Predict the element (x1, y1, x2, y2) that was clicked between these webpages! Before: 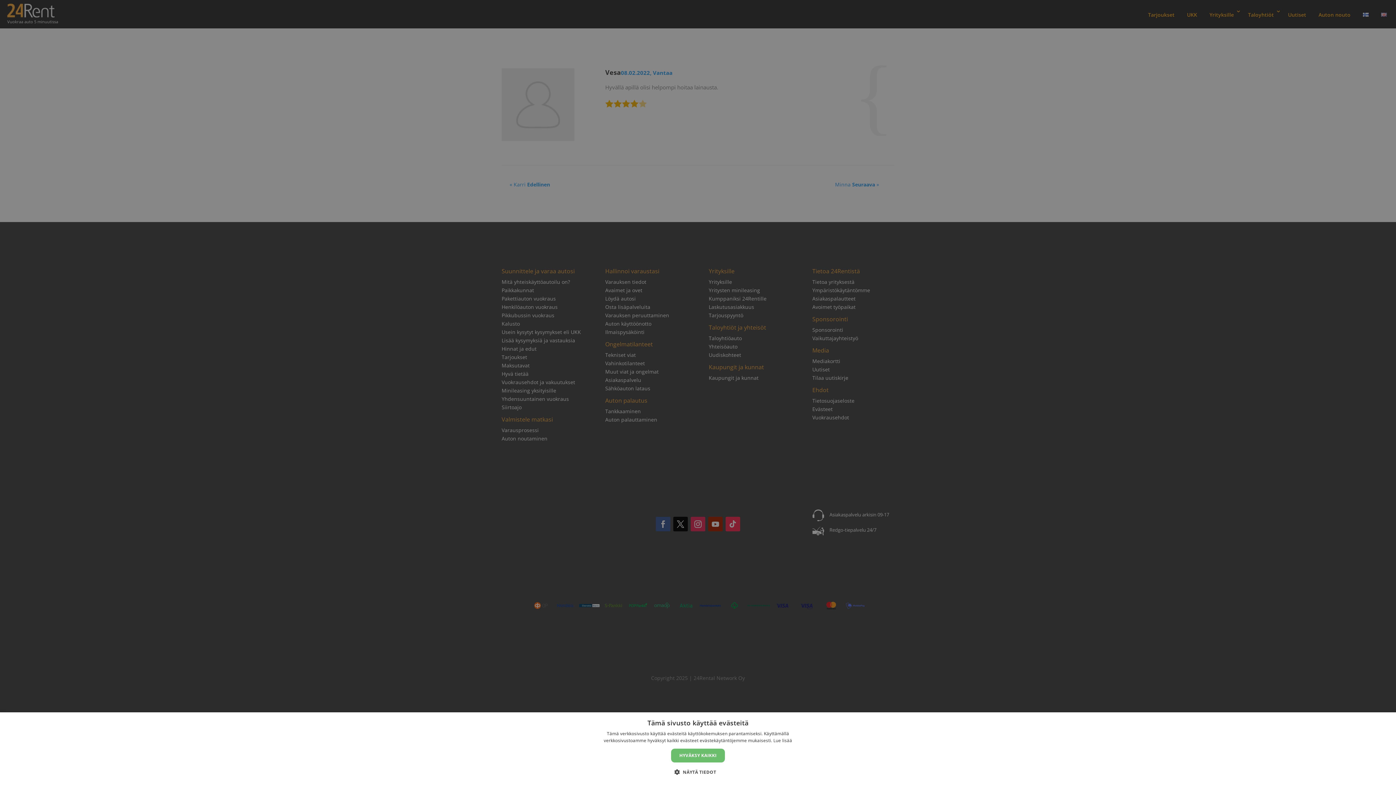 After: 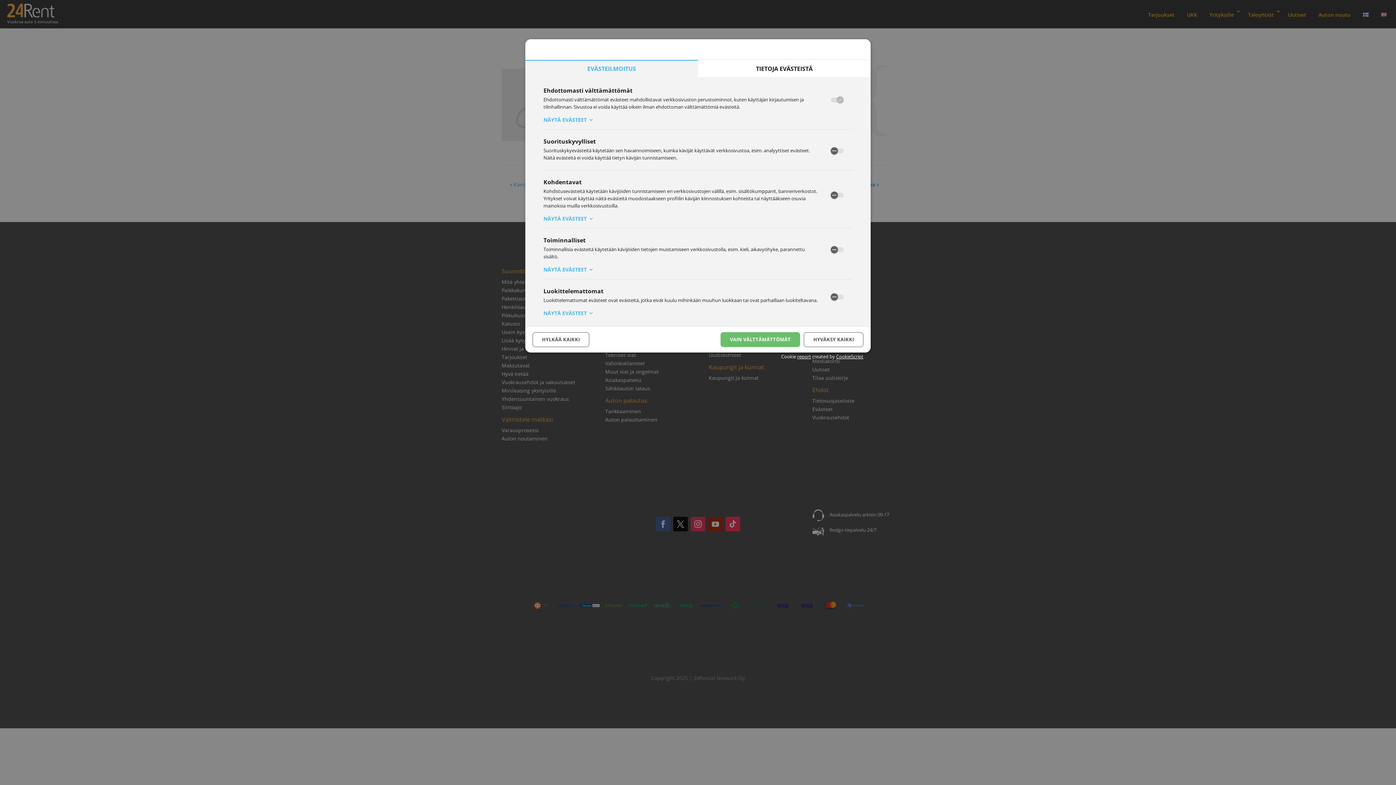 Action: bbox: (679, 768, 716, 776) label:  NÄYTÄ TIEDOT